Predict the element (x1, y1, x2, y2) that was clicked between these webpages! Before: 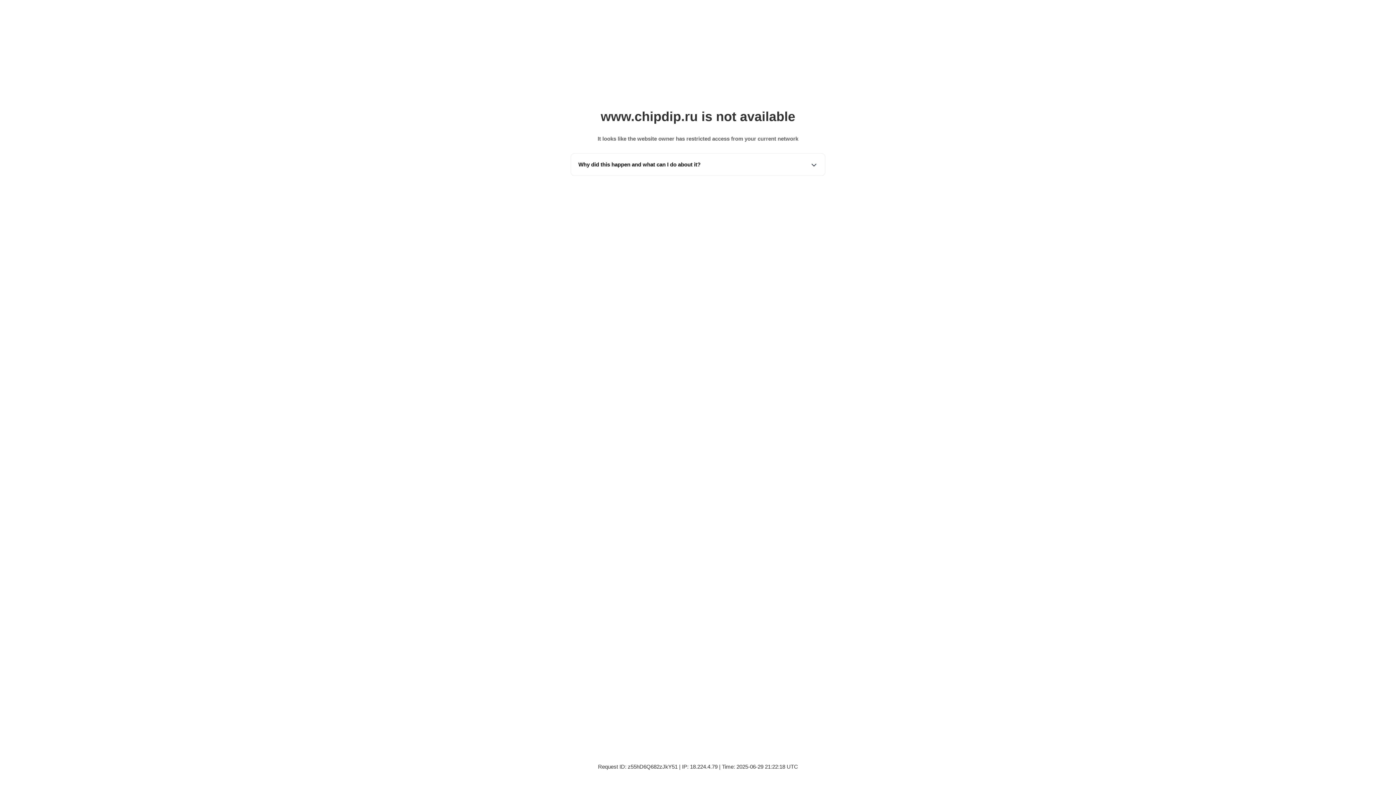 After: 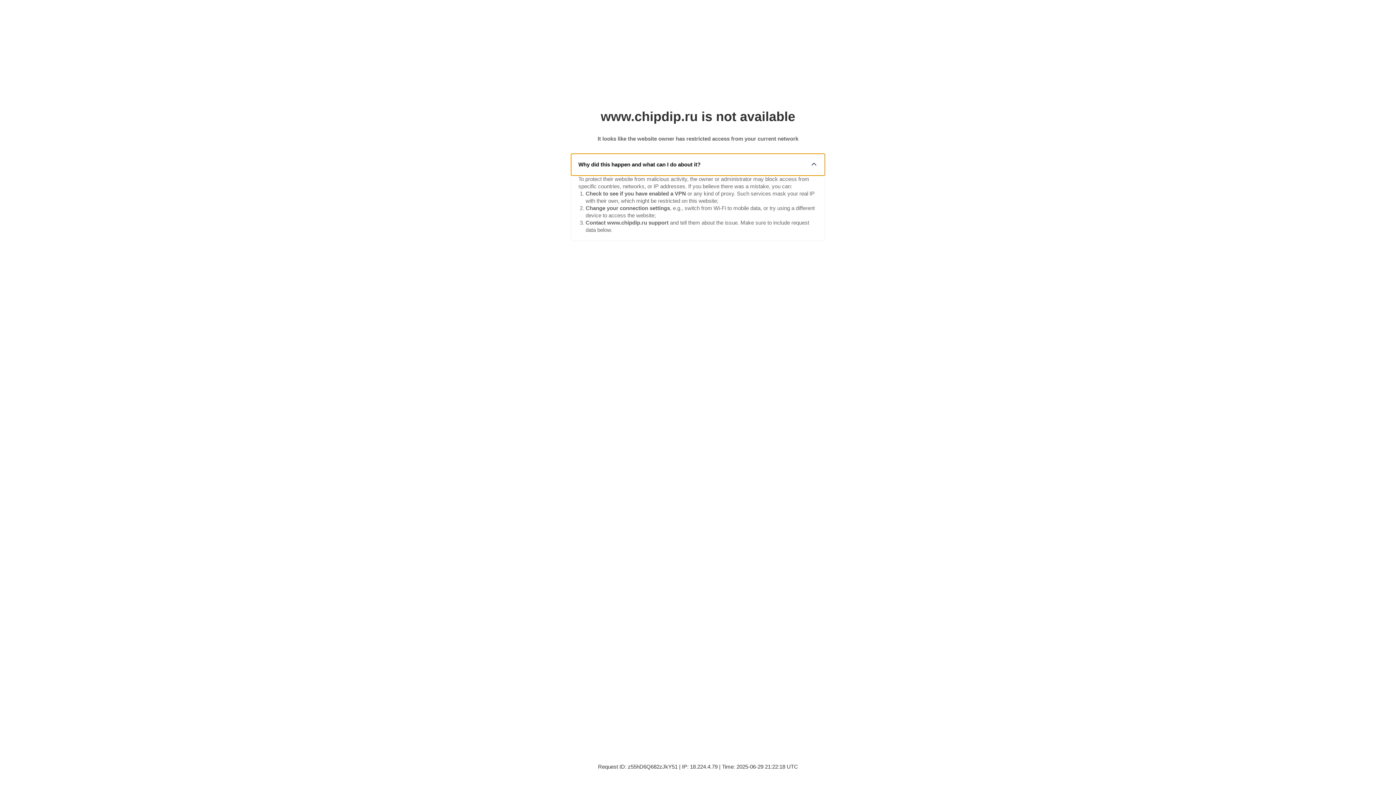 Action: bbox: (571, 153, 825, 175) label: Why did this happen and what can I do about it?